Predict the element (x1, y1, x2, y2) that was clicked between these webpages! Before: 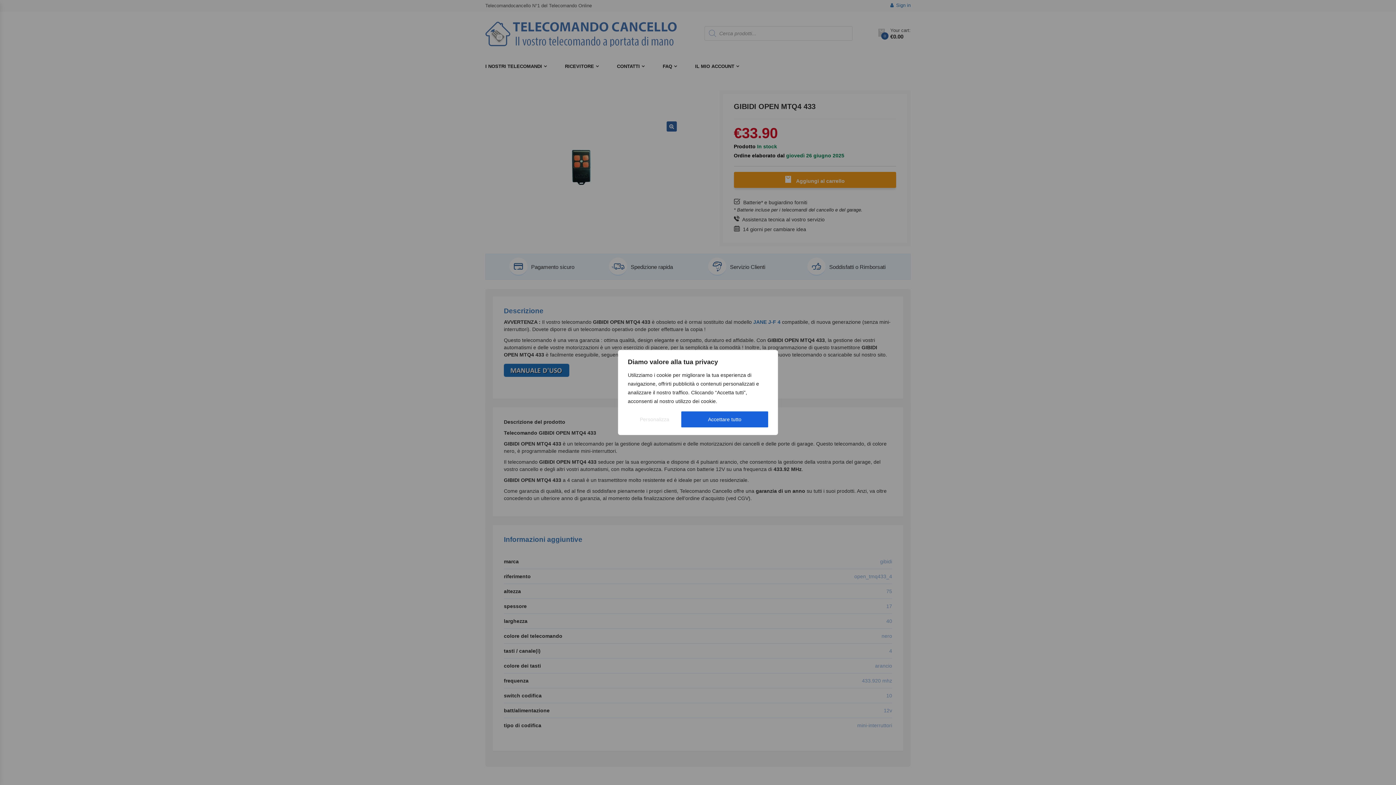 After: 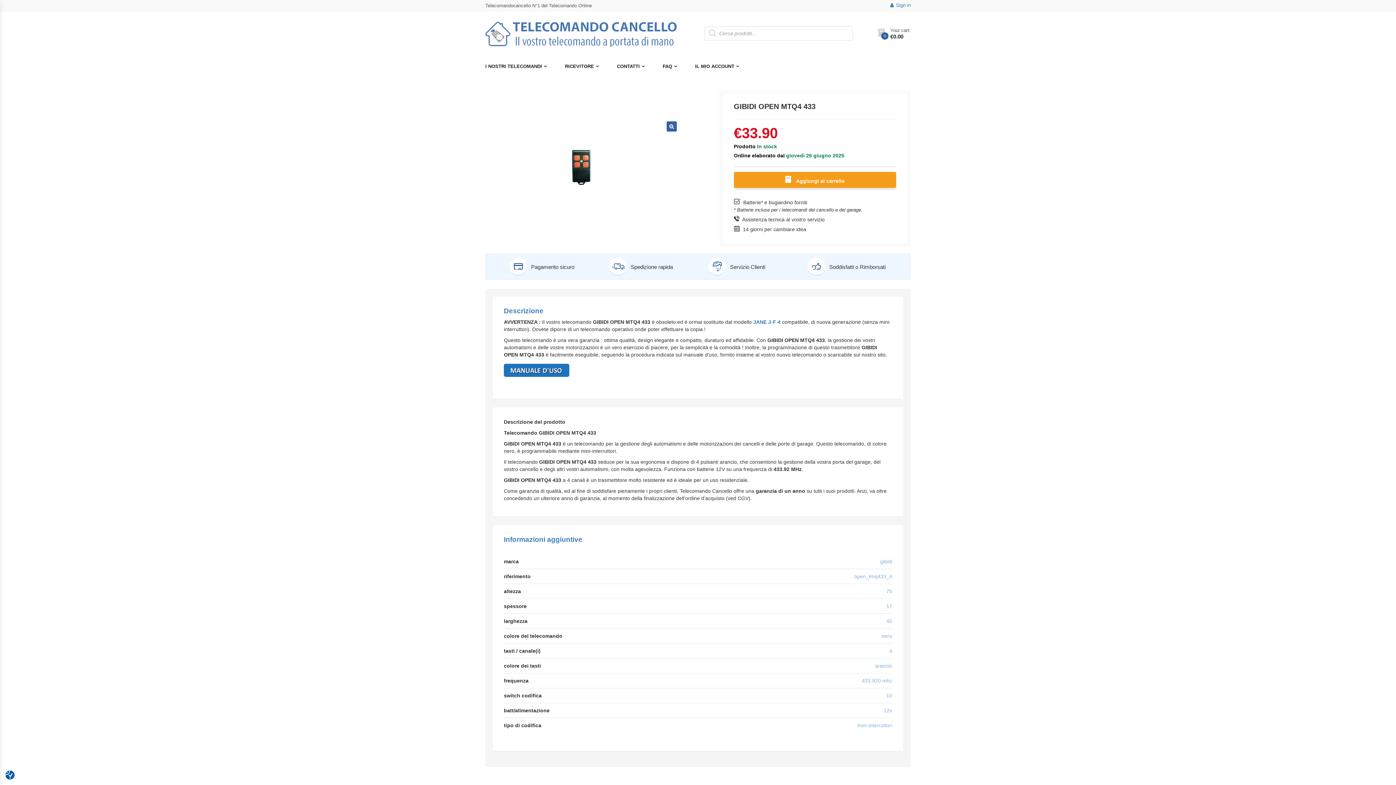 Action: label: Accettare tutto bbox: (681, 411, 768, 427)